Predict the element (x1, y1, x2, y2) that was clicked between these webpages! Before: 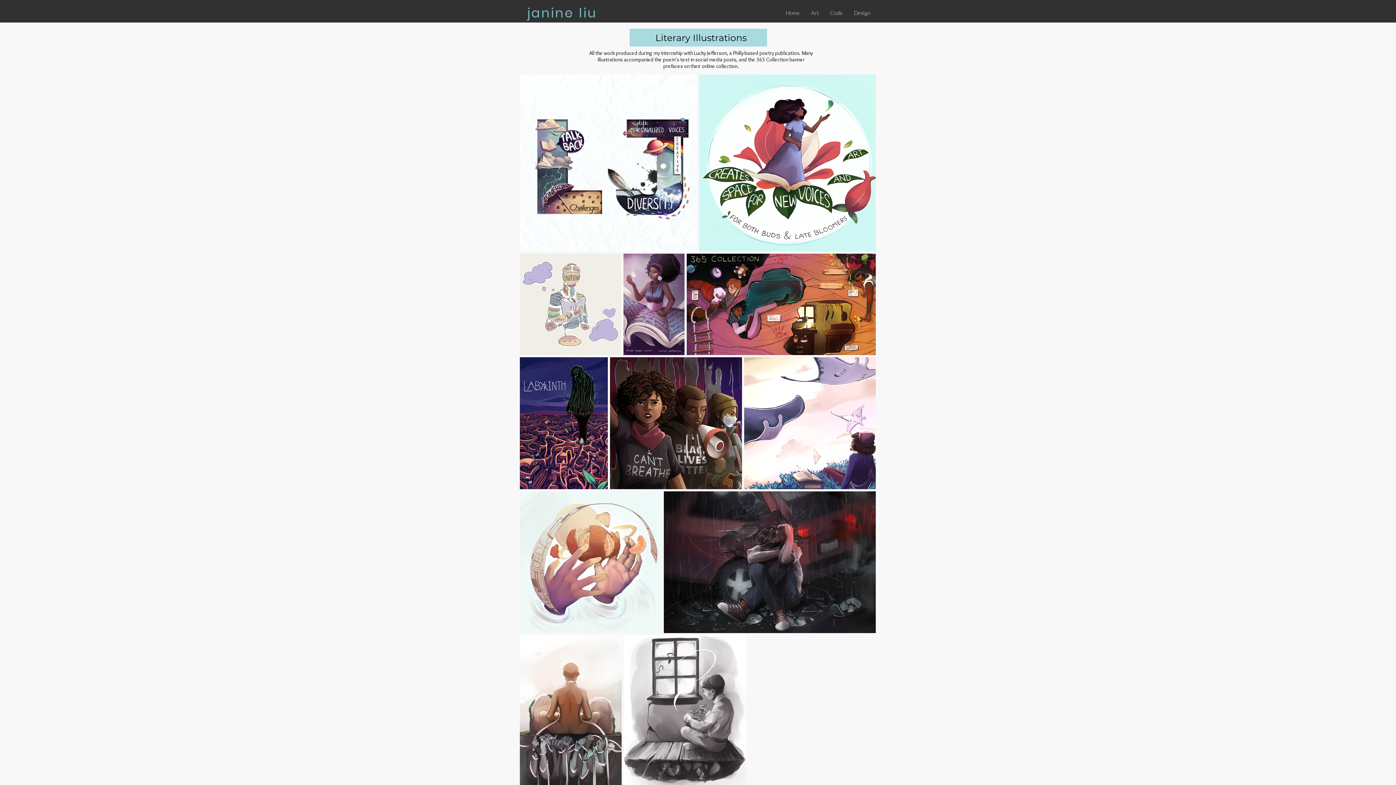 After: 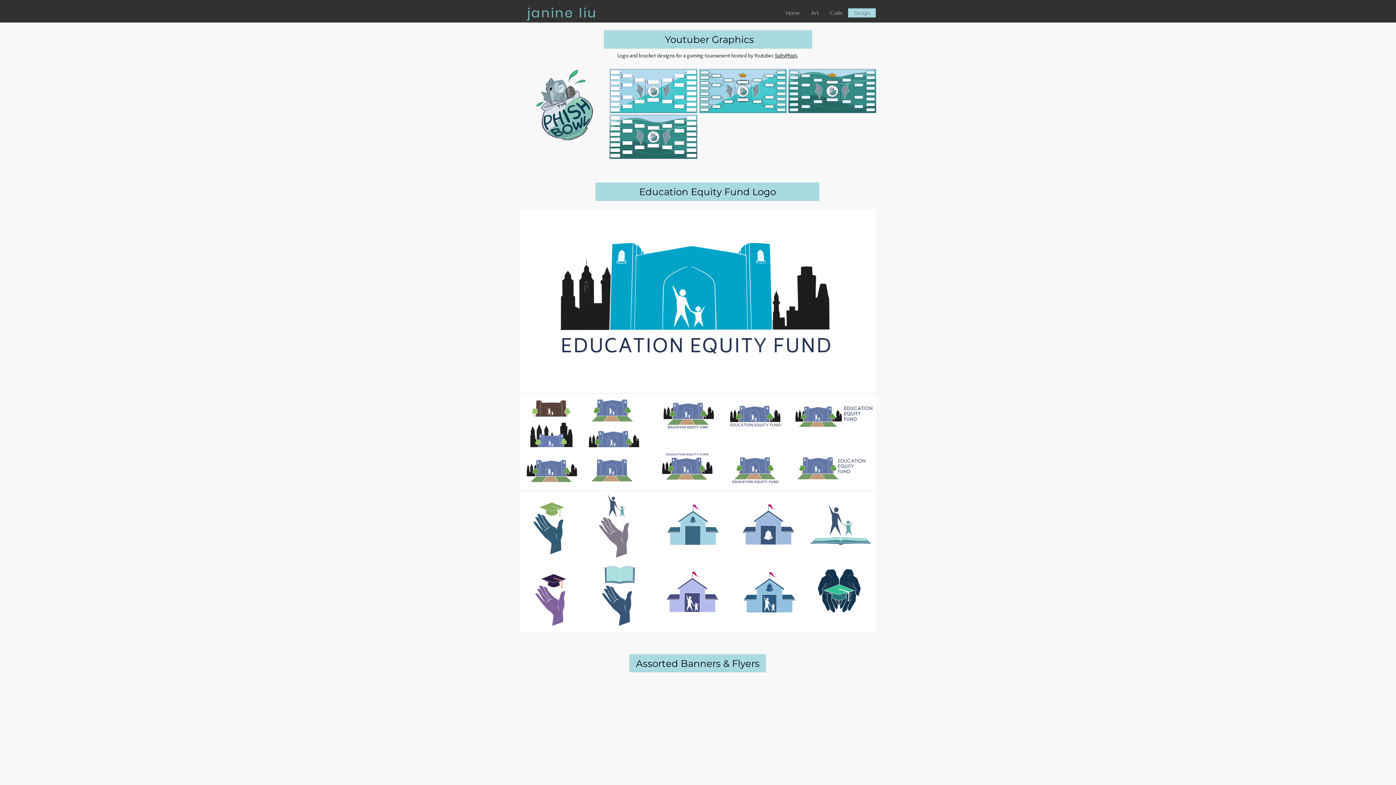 Action: bbox: (848, 8, 876, 17) label: Design